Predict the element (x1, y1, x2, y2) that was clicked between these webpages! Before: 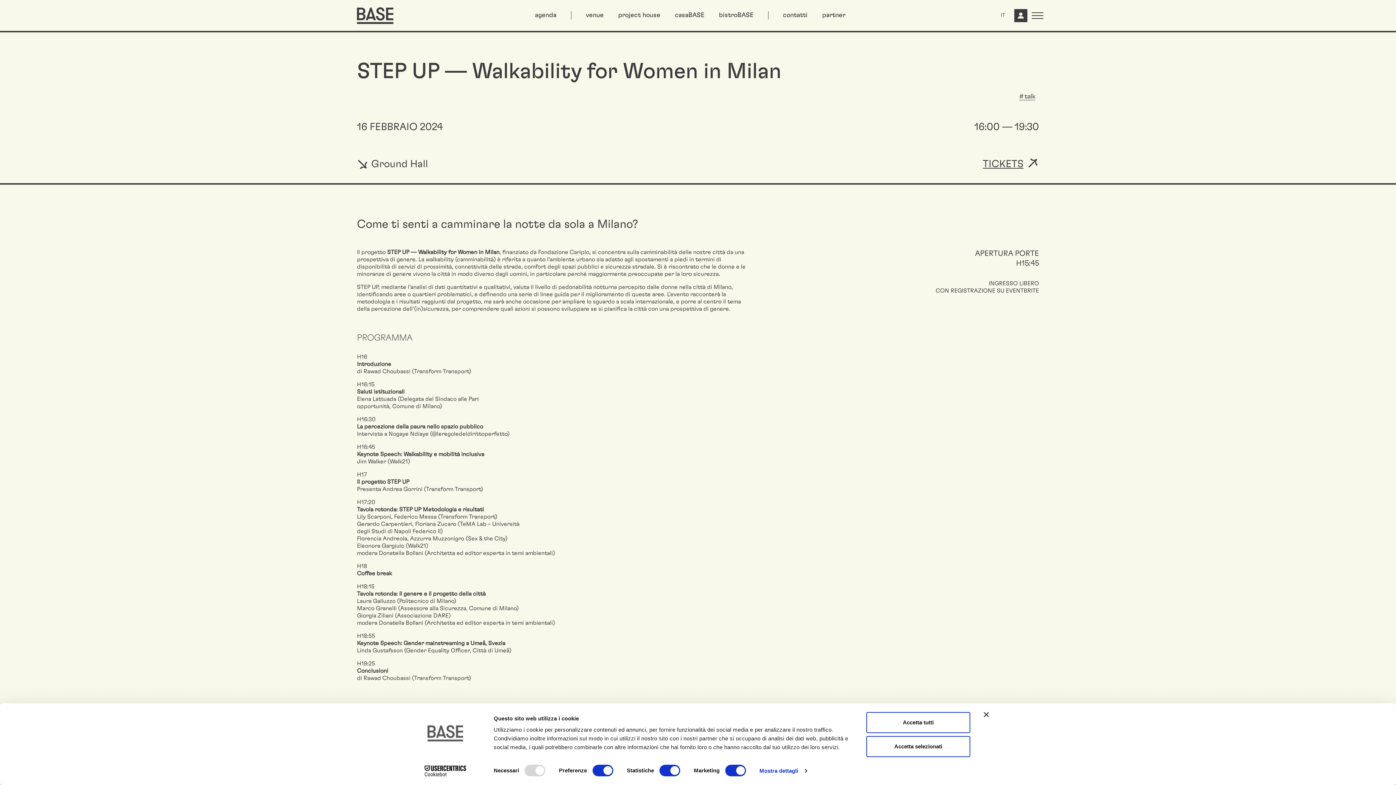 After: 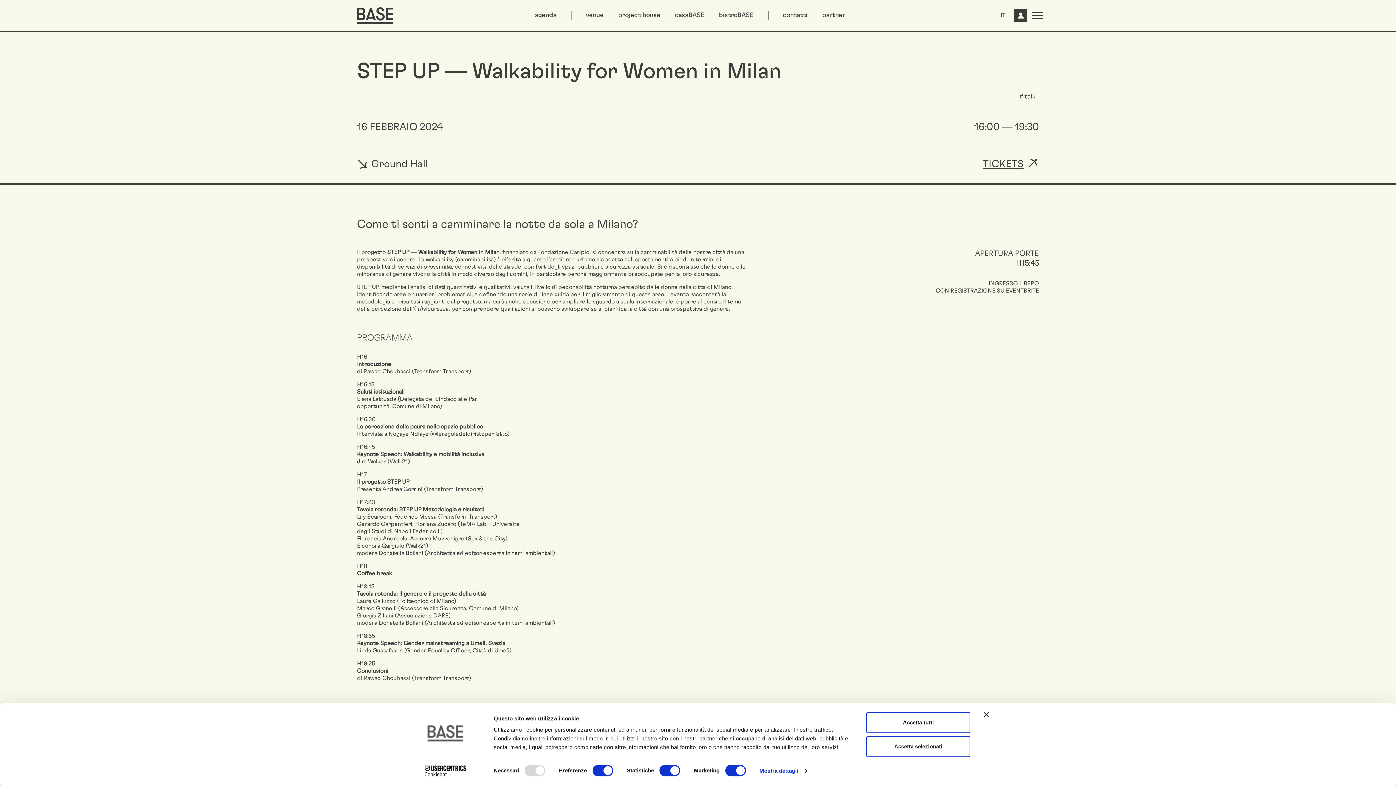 Action: bbox: (413, 765, 477, 776) label: Cookiebot - opens in a new window